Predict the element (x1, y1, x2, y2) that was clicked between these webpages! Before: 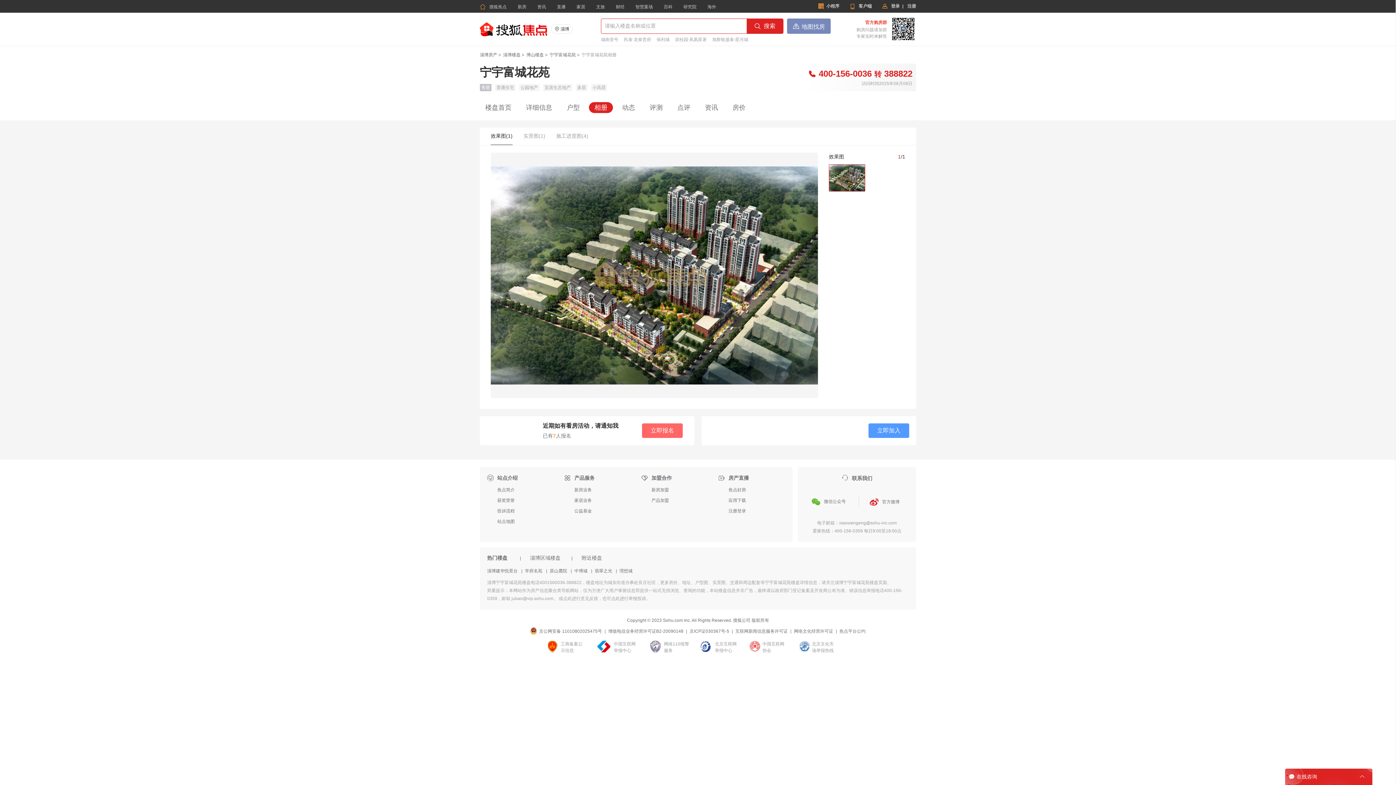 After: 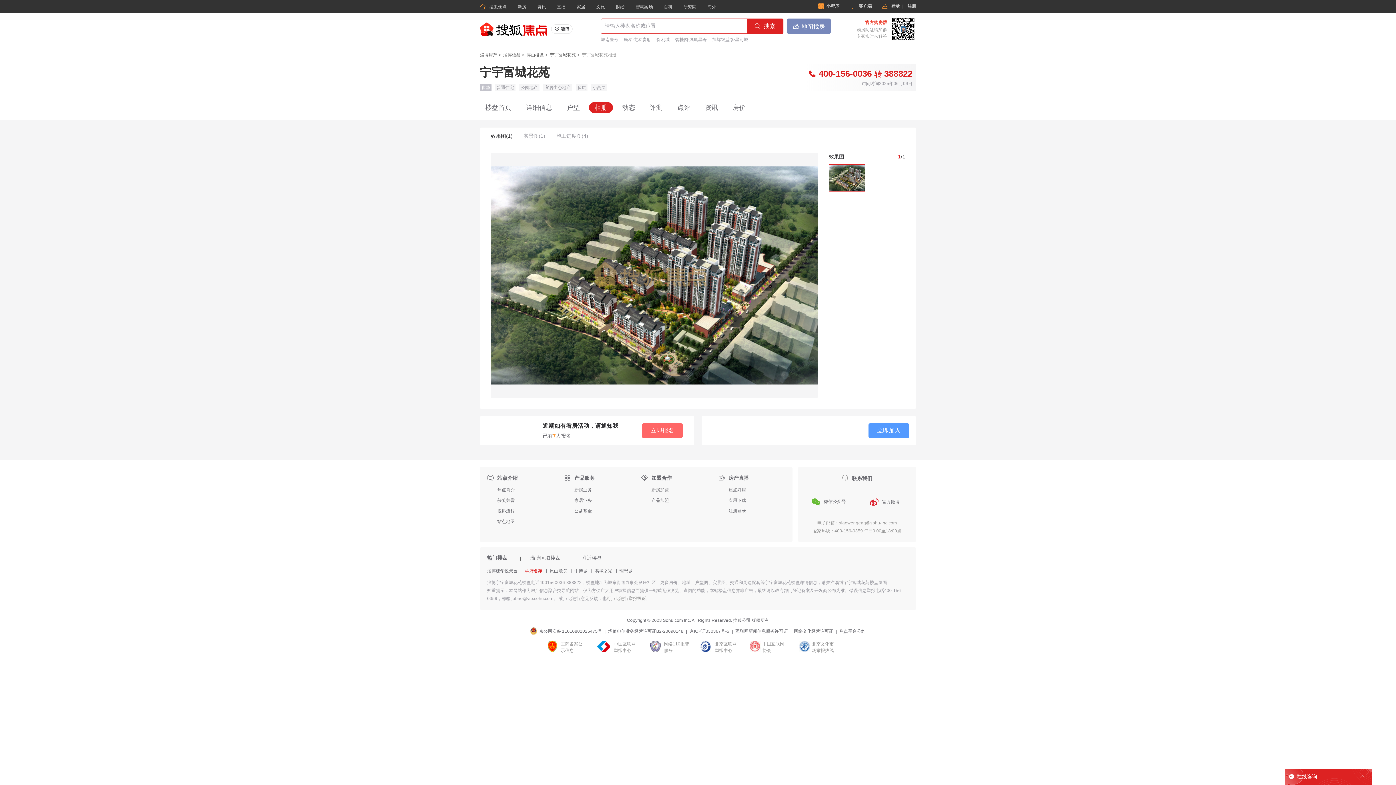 Action: bbox: (525, 568, 542, 573) label: 学府名苑